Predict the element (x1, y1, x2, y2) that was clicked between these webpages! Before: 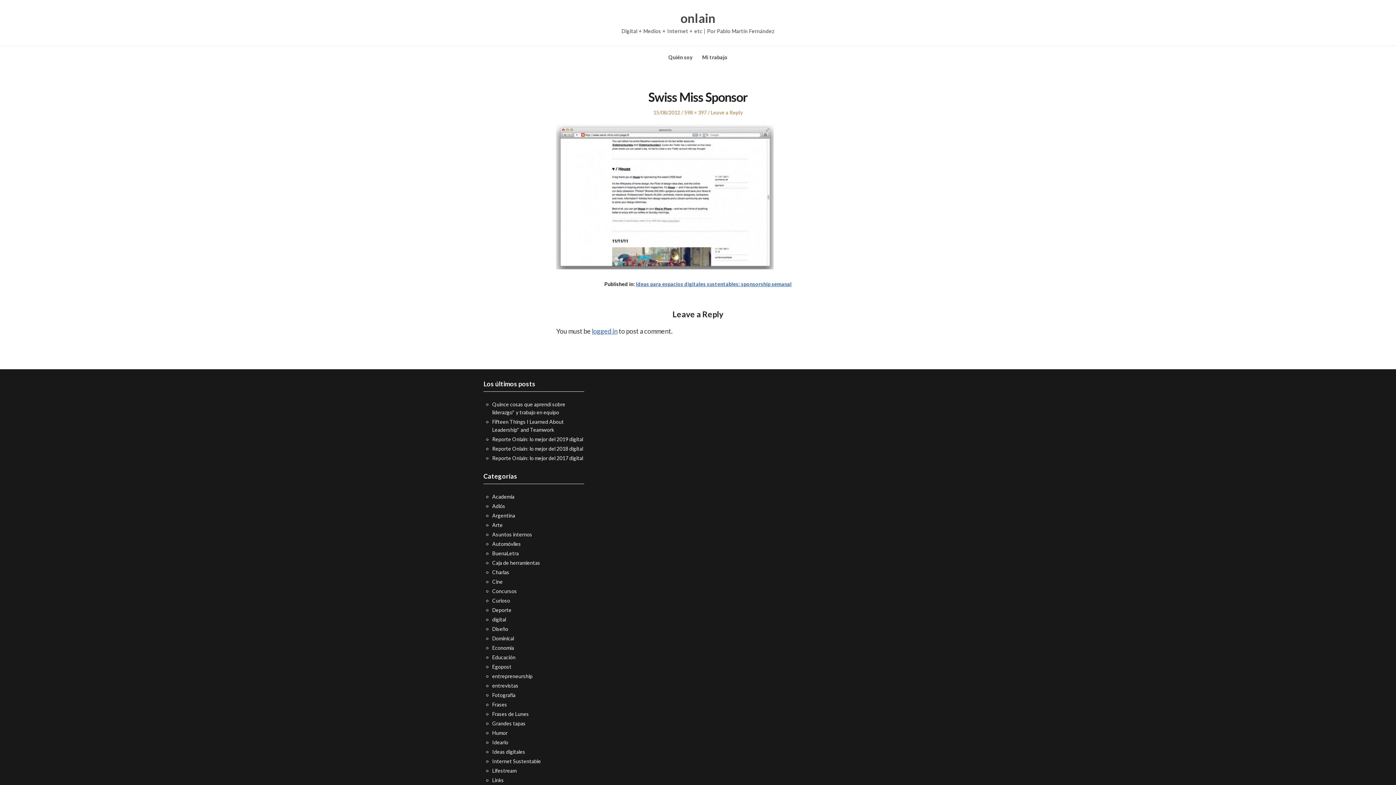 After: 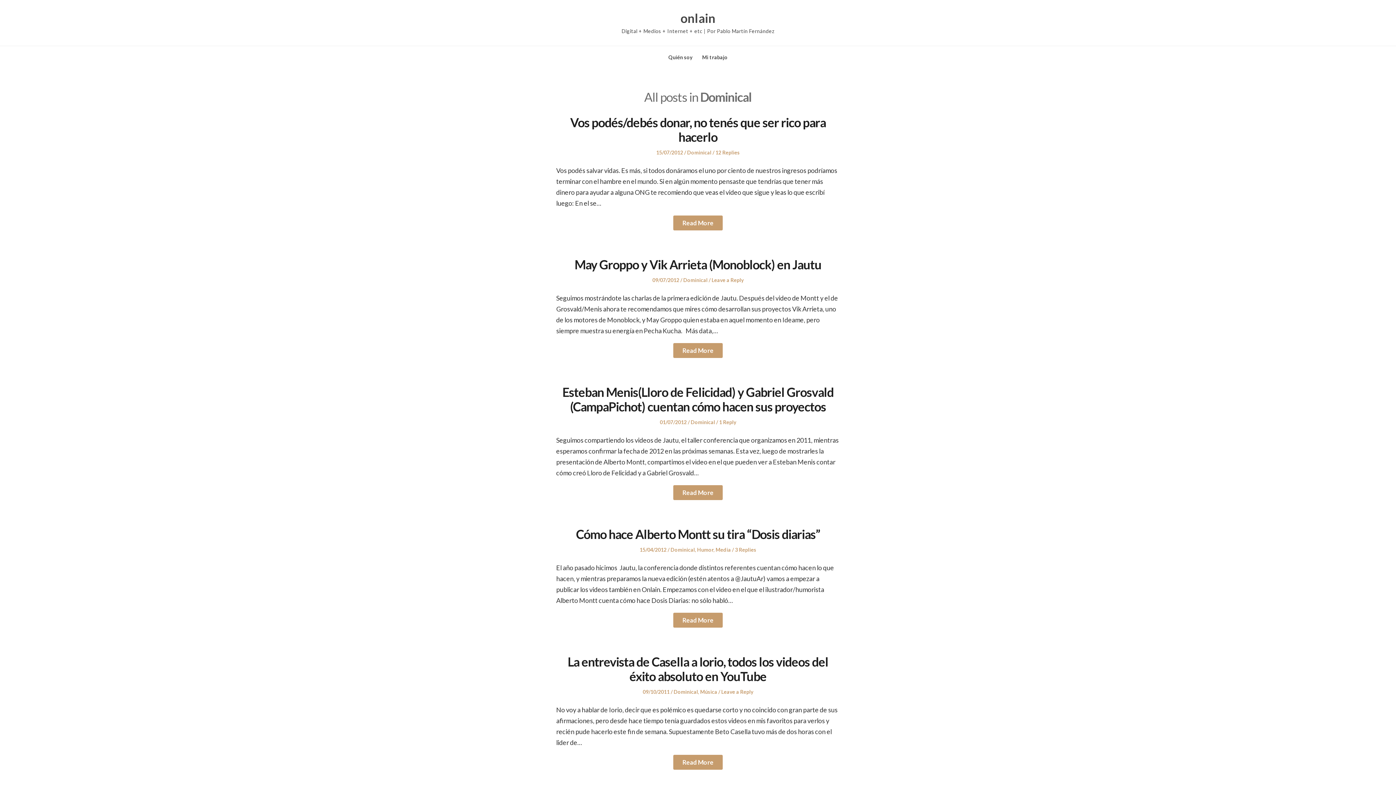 Action: bbox: (492, 635, 514, 641) label: Dominical